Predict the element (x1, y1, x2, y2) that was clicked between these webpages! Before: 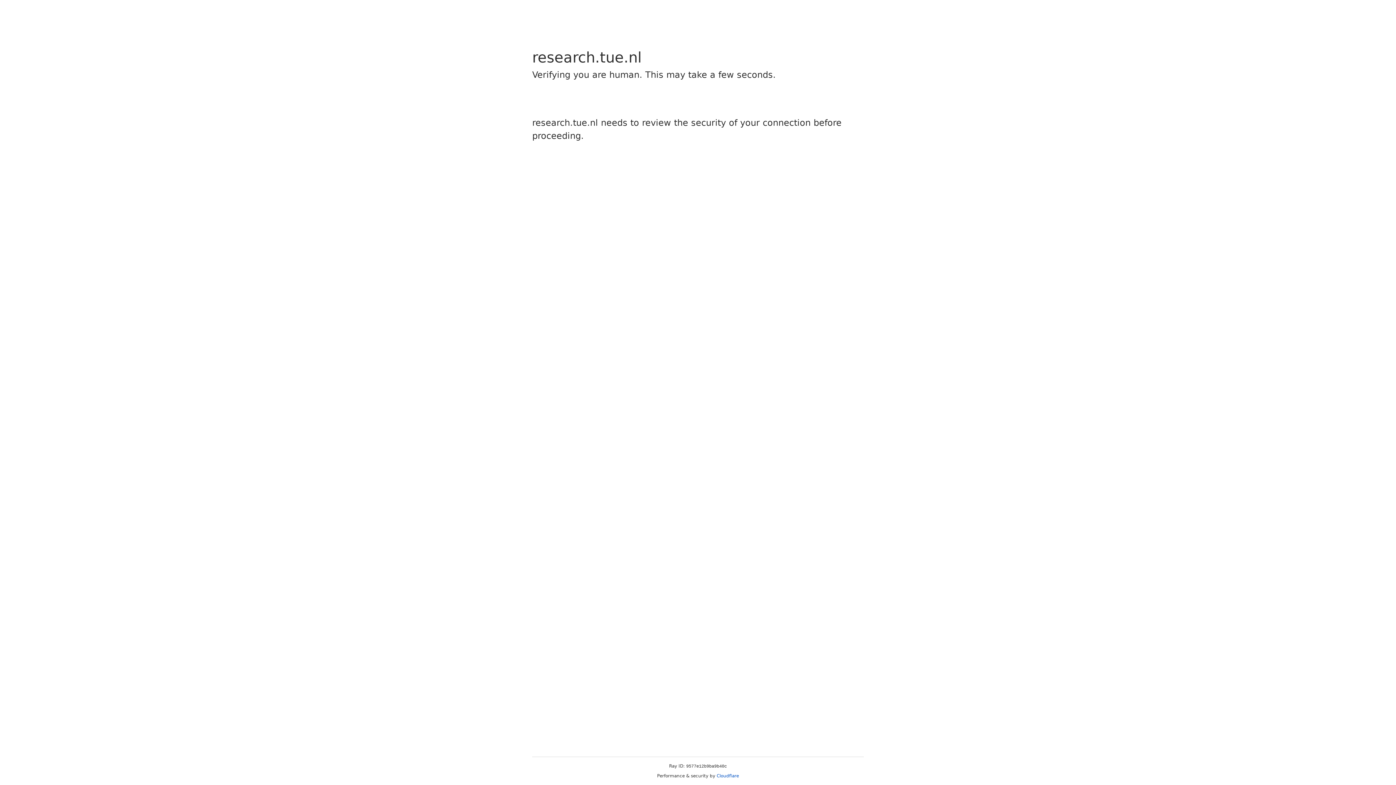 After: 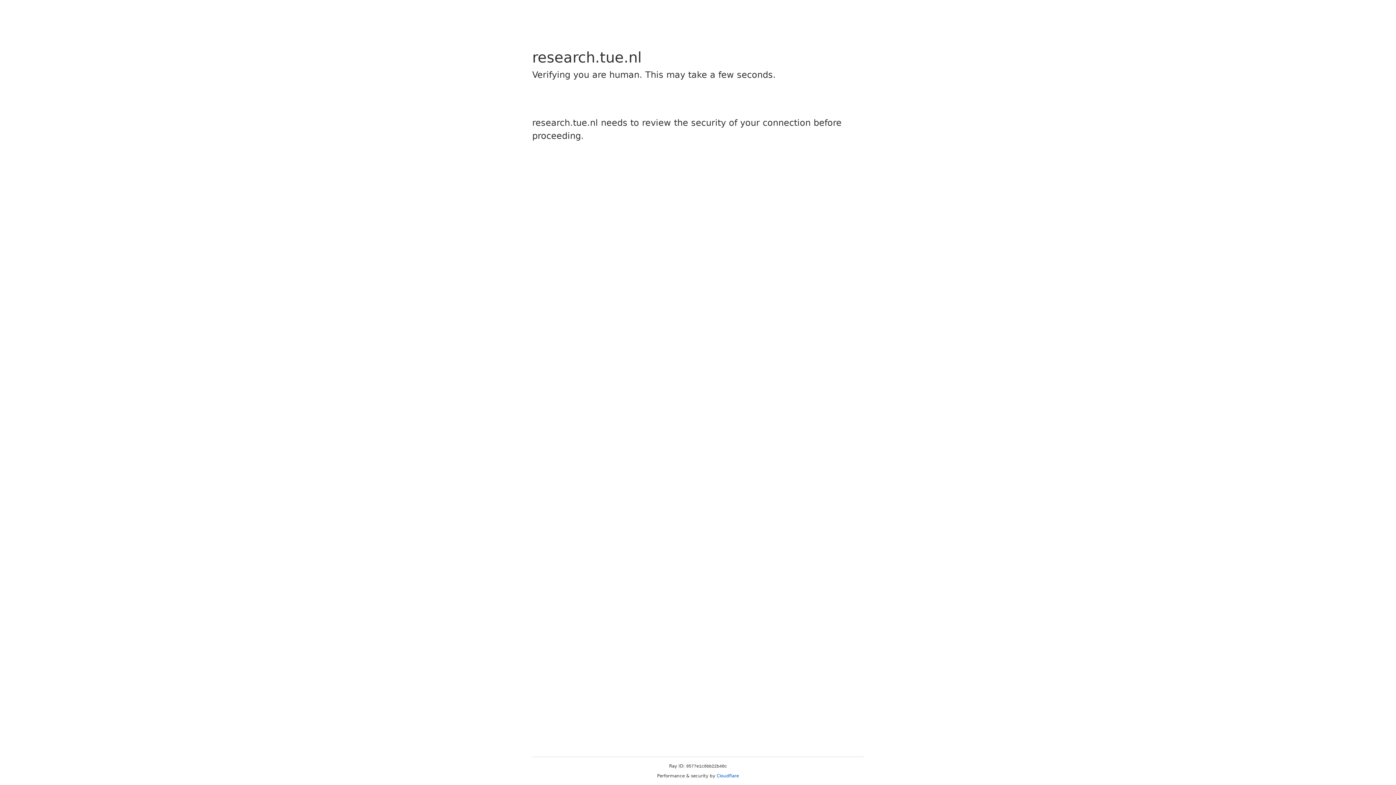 Action: bbox: (716, 773, 739, 778) label: Cloudflare